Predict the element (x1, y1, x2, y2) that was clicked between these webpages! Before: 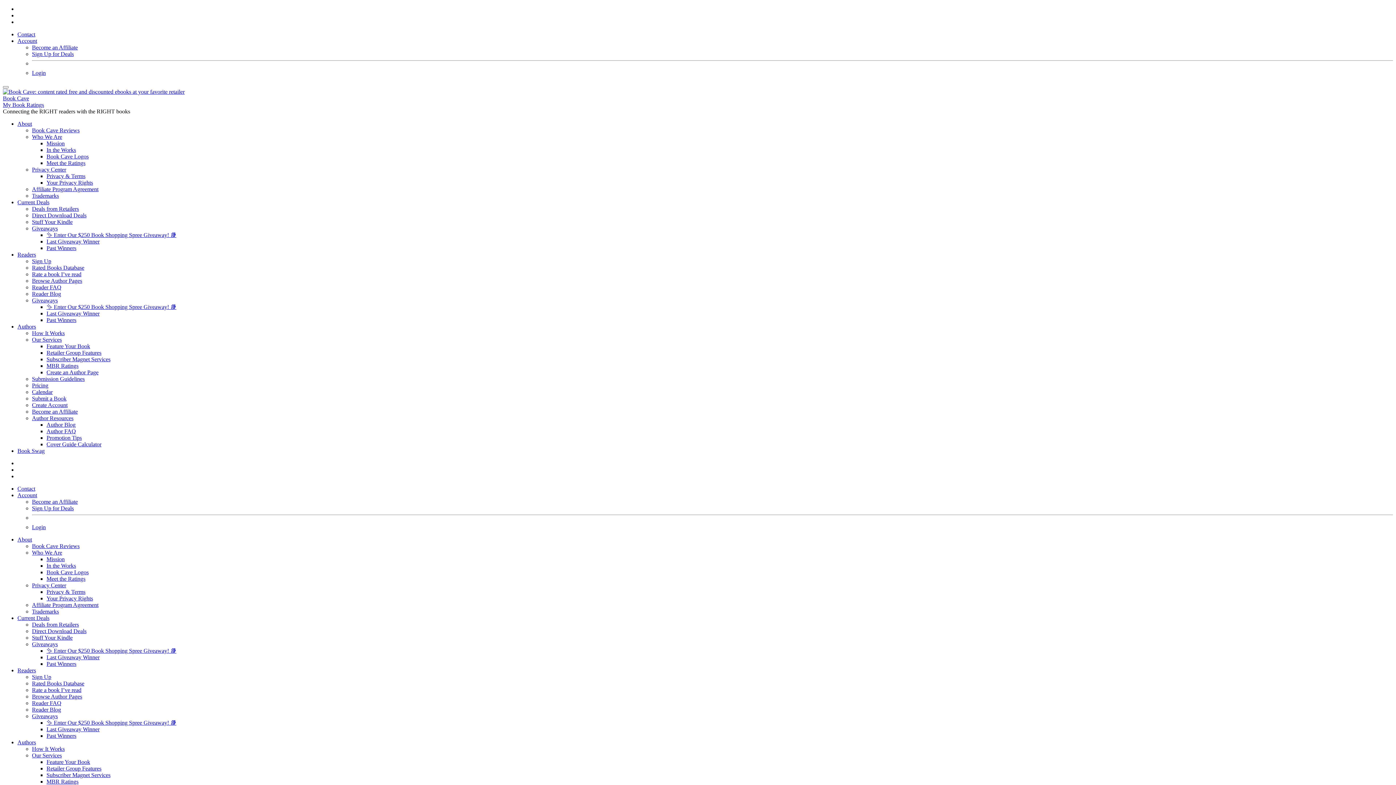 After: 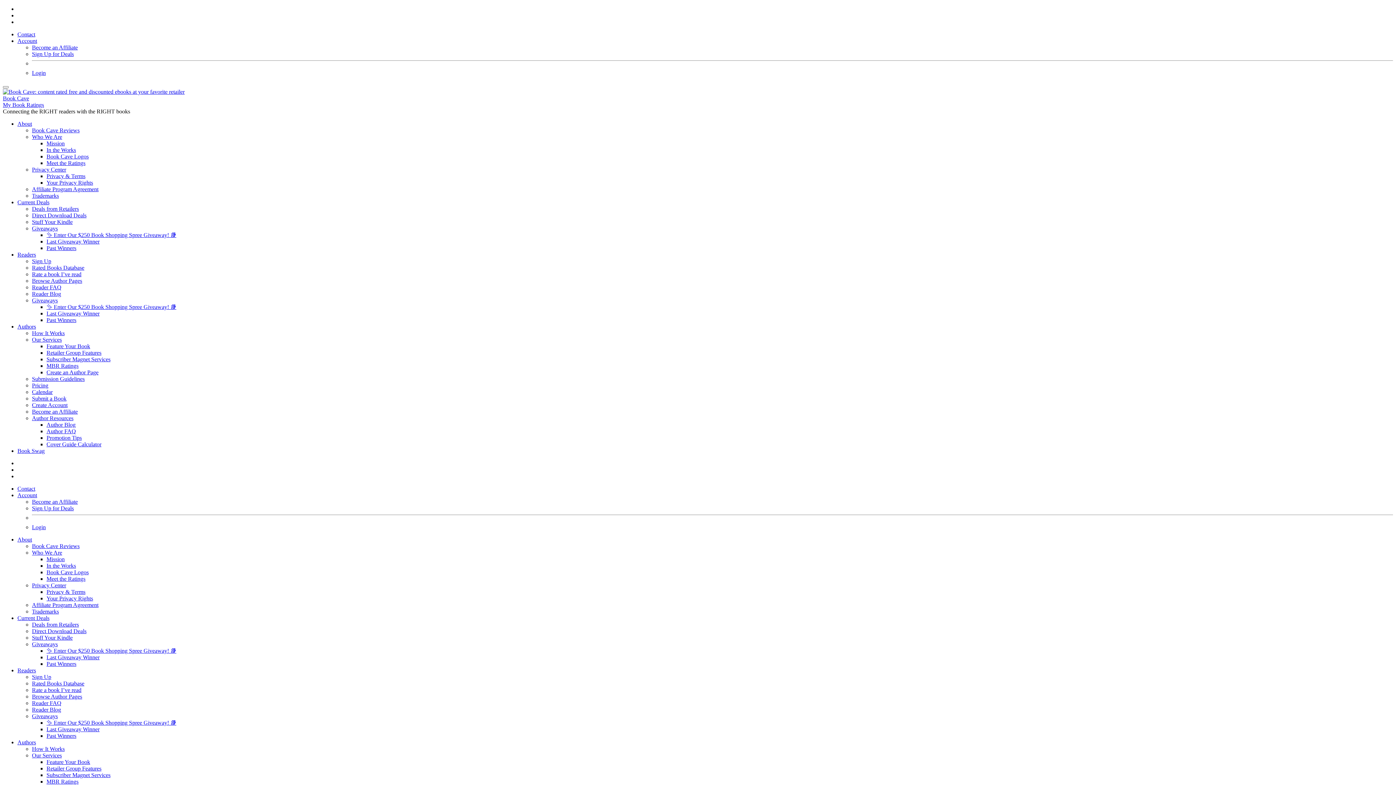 Action: bbox: (32, 549, 62, 556) label: Who We Are